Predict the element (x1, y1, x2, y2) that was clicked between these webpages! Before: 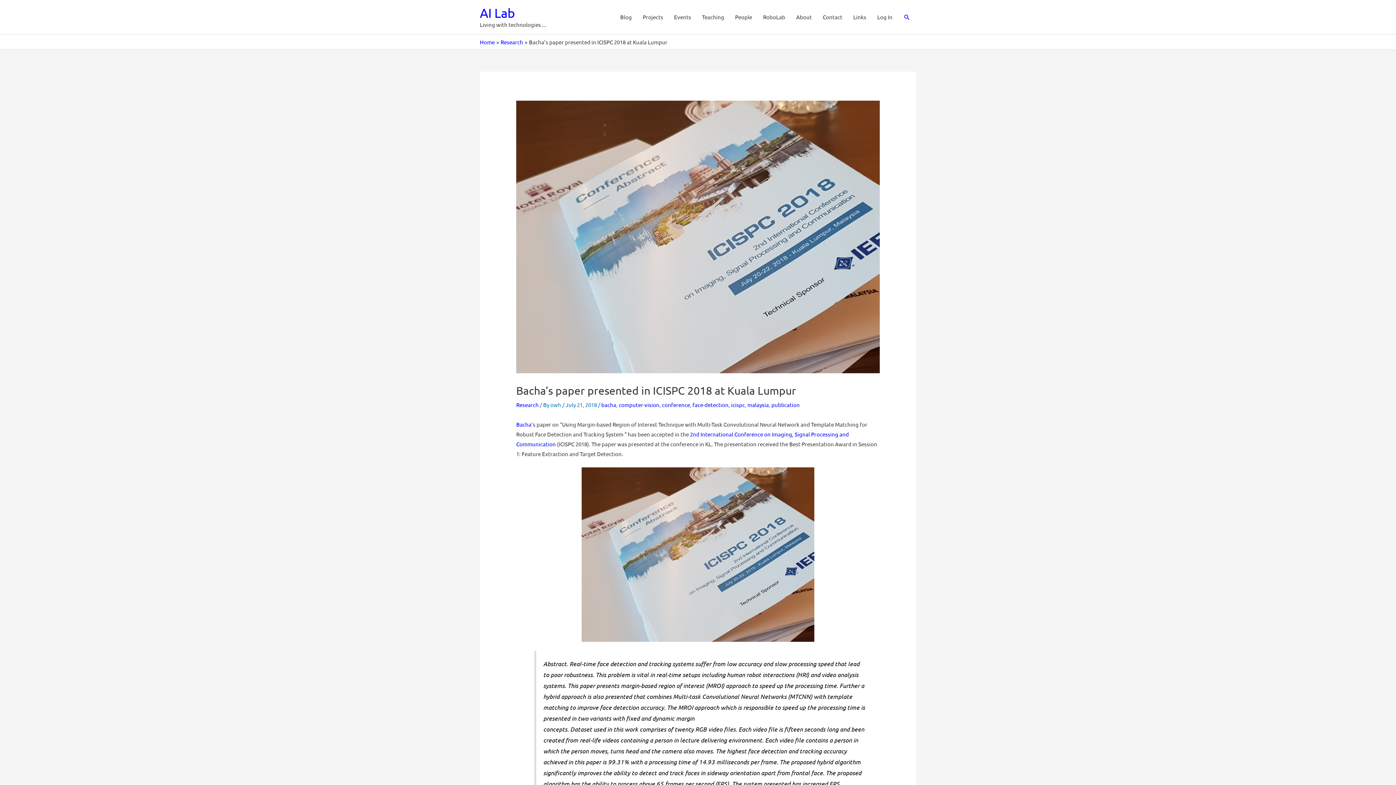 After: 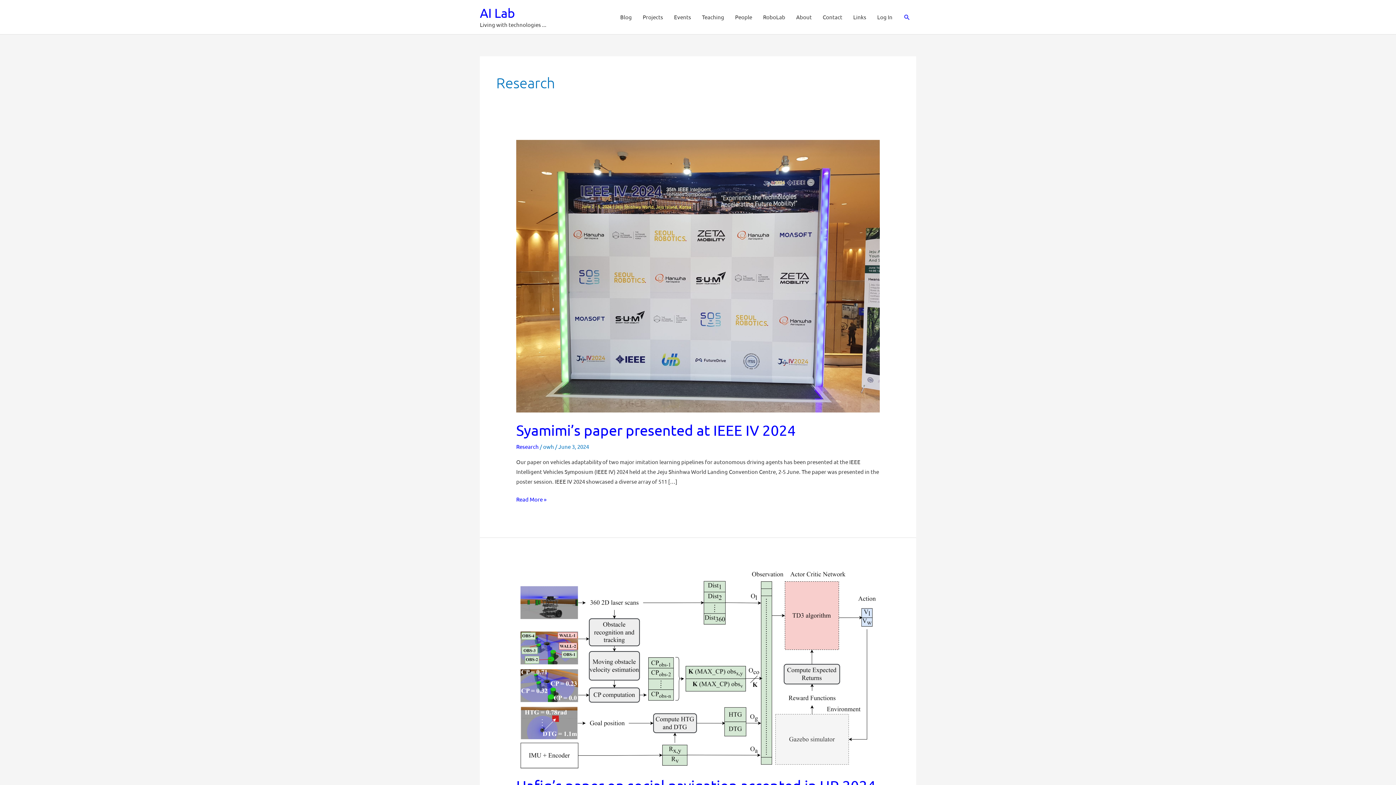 Action: bbox: (516, 401, 538, 408) label: Research